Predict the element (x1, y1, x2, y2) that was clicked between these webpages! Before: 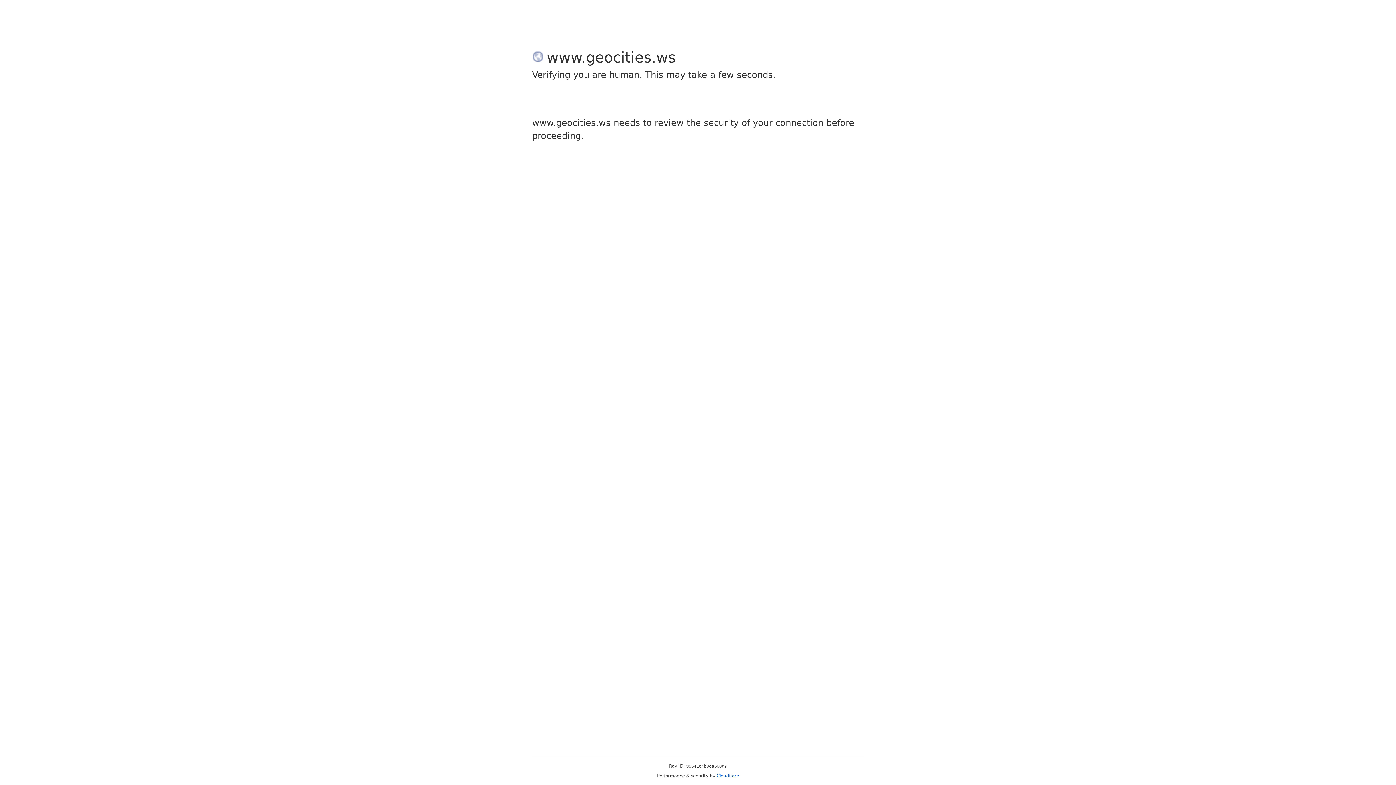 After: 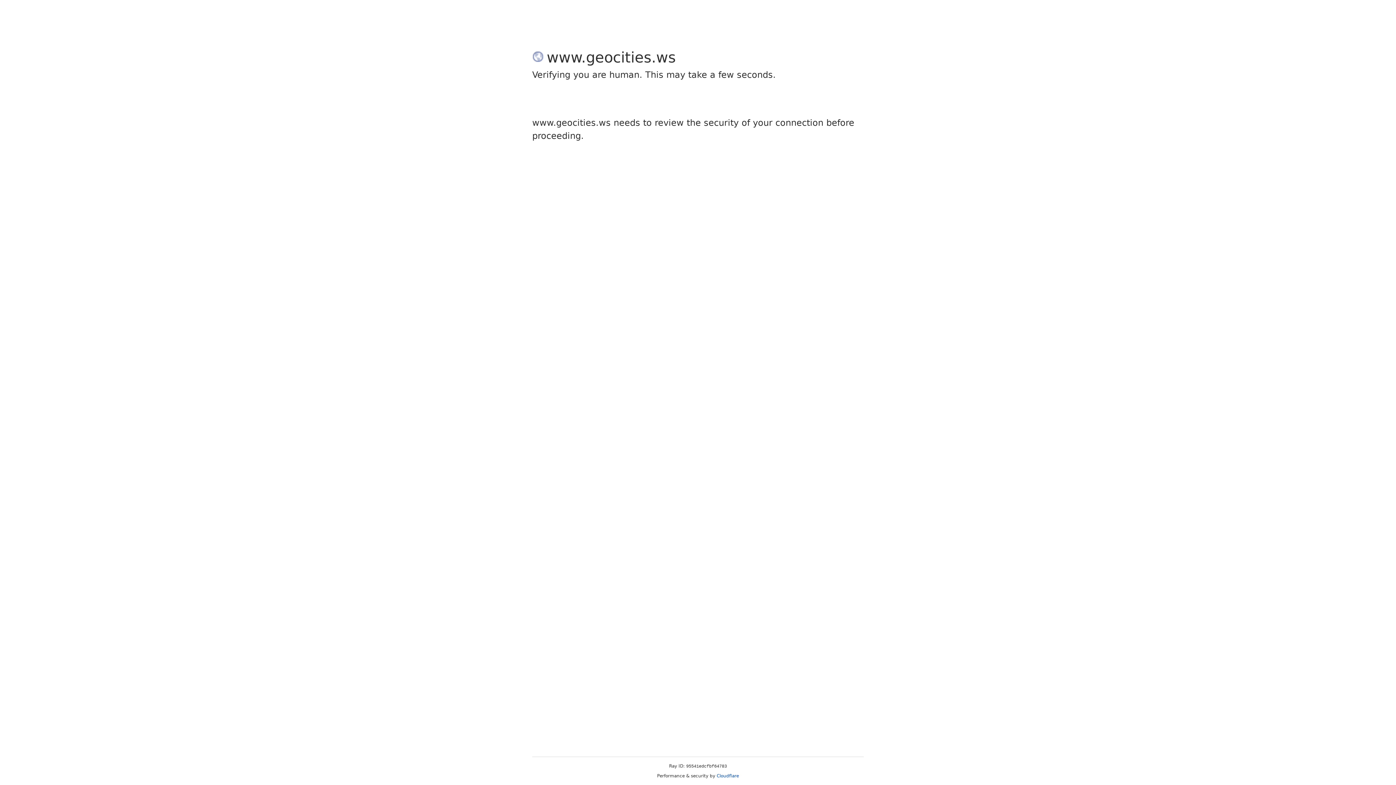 Action: bbox: (716, 773, 739, 778) label: Cloudflare